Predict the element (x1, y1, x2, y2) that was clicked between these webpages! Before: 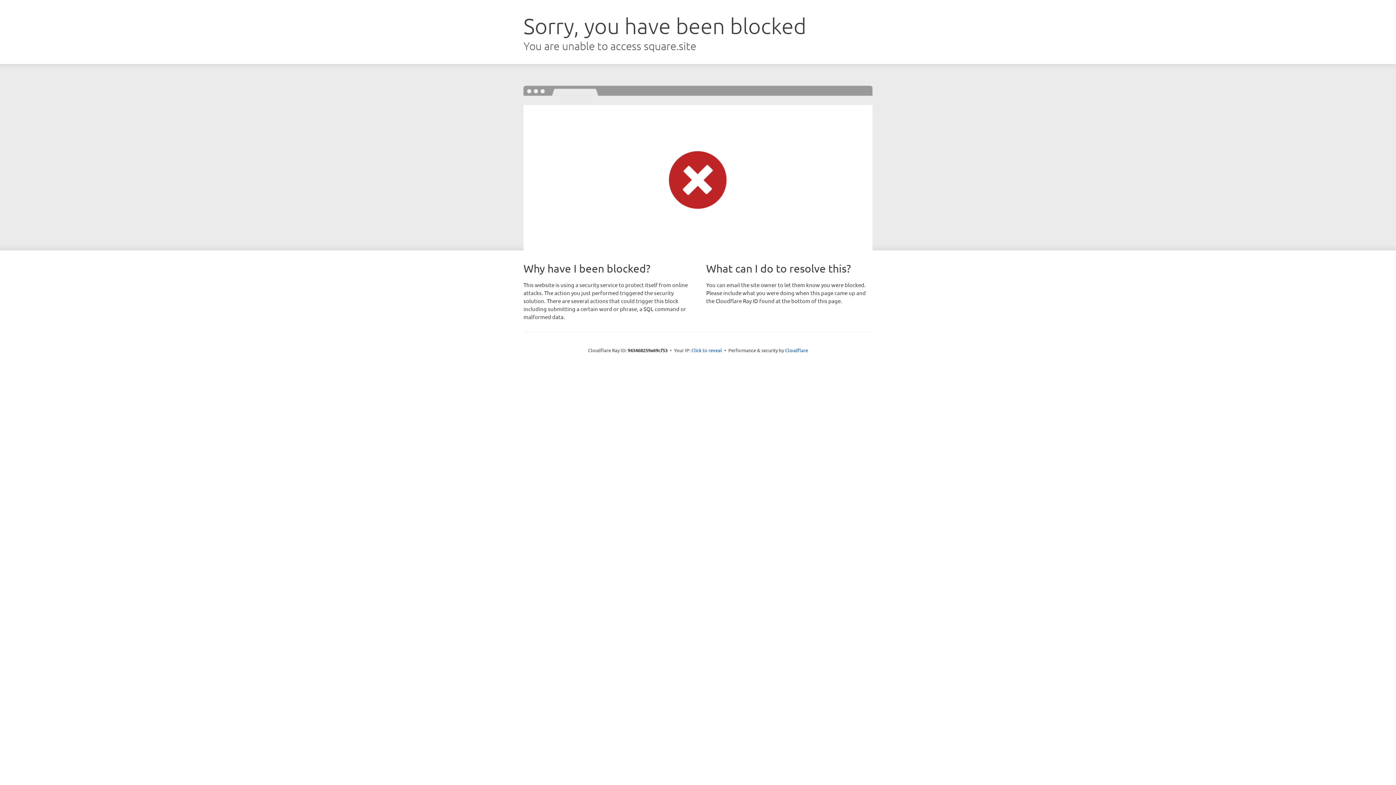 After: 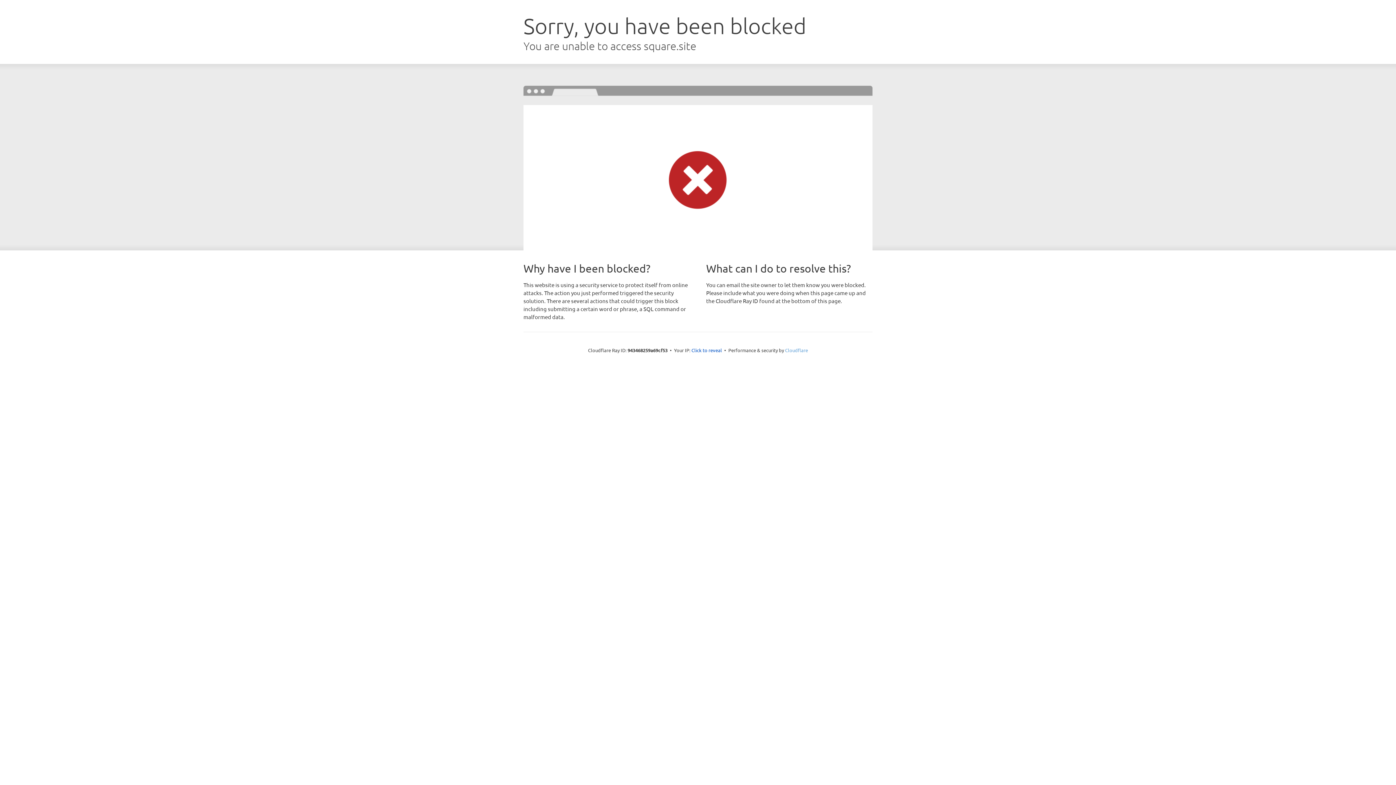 Action: bbox: (785, 347, 808, 353) label: Cloudflare